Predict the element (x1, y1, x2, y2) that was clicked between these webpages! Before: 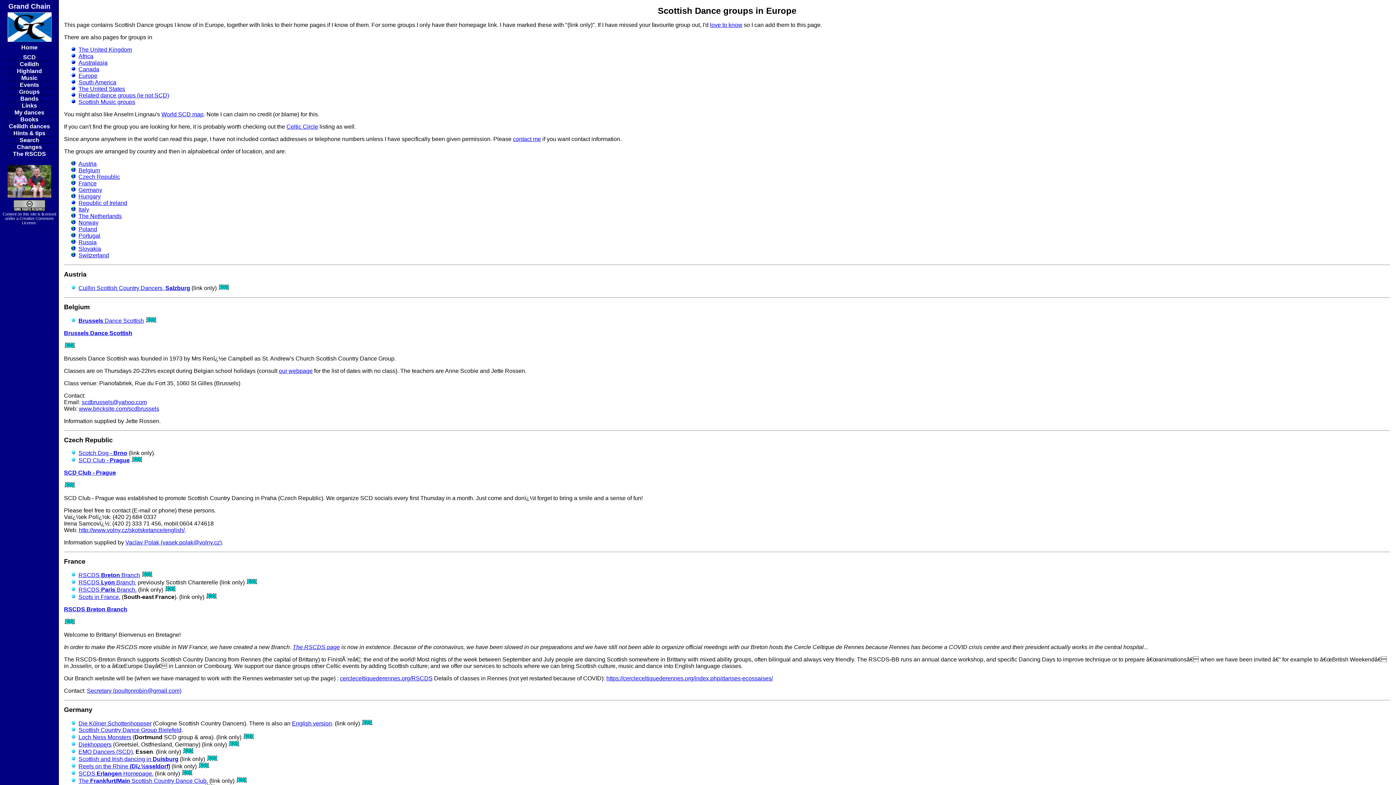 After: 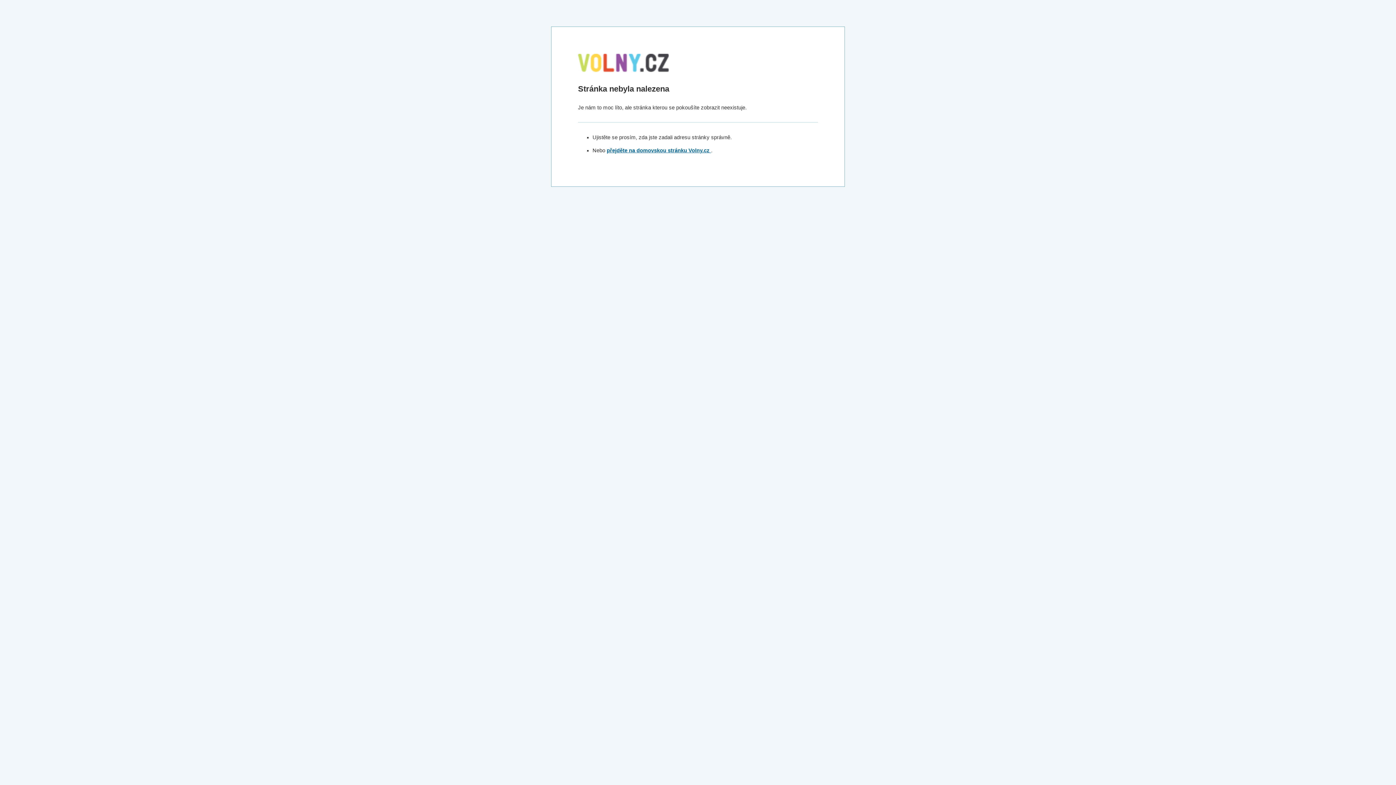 Action: bbox: (64, 469, 116, 475) label: SCD Club - Prague